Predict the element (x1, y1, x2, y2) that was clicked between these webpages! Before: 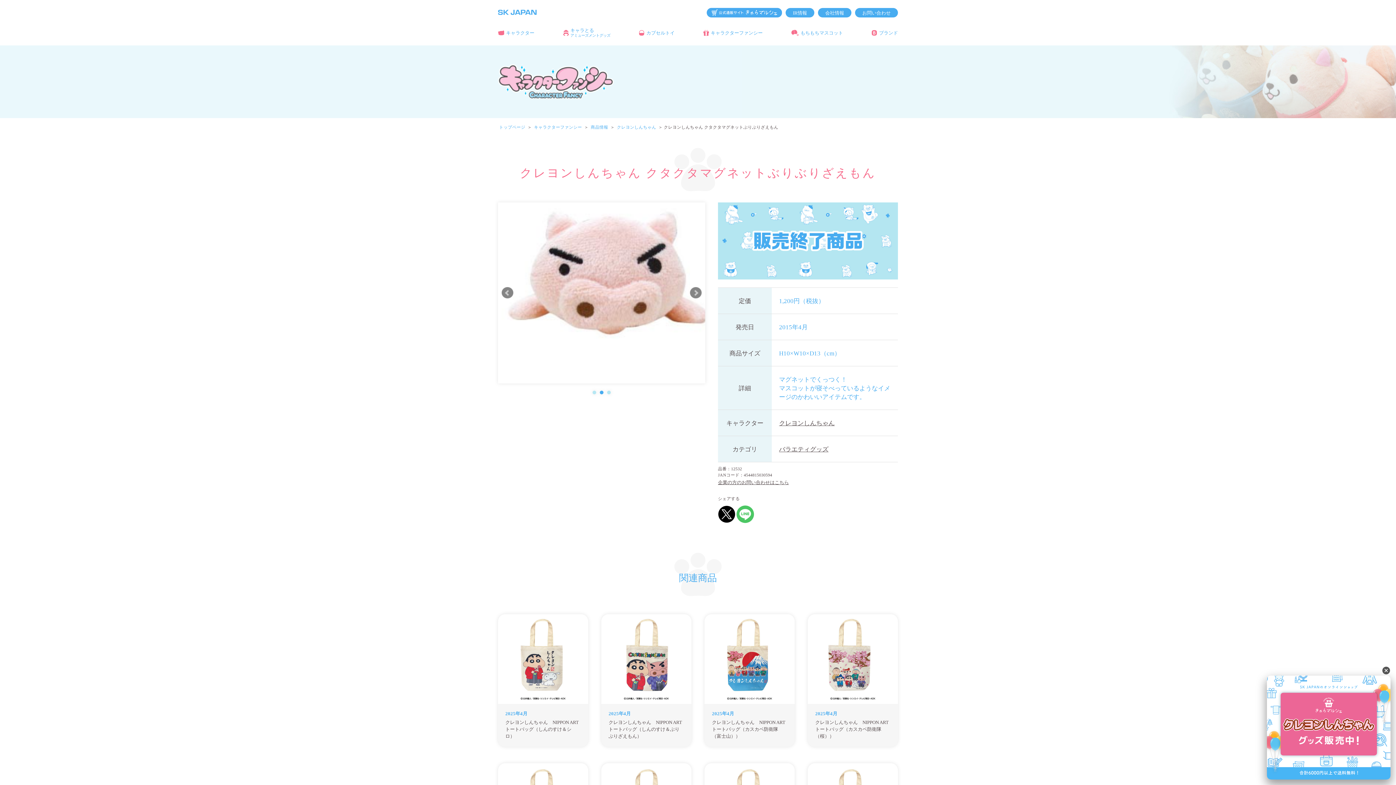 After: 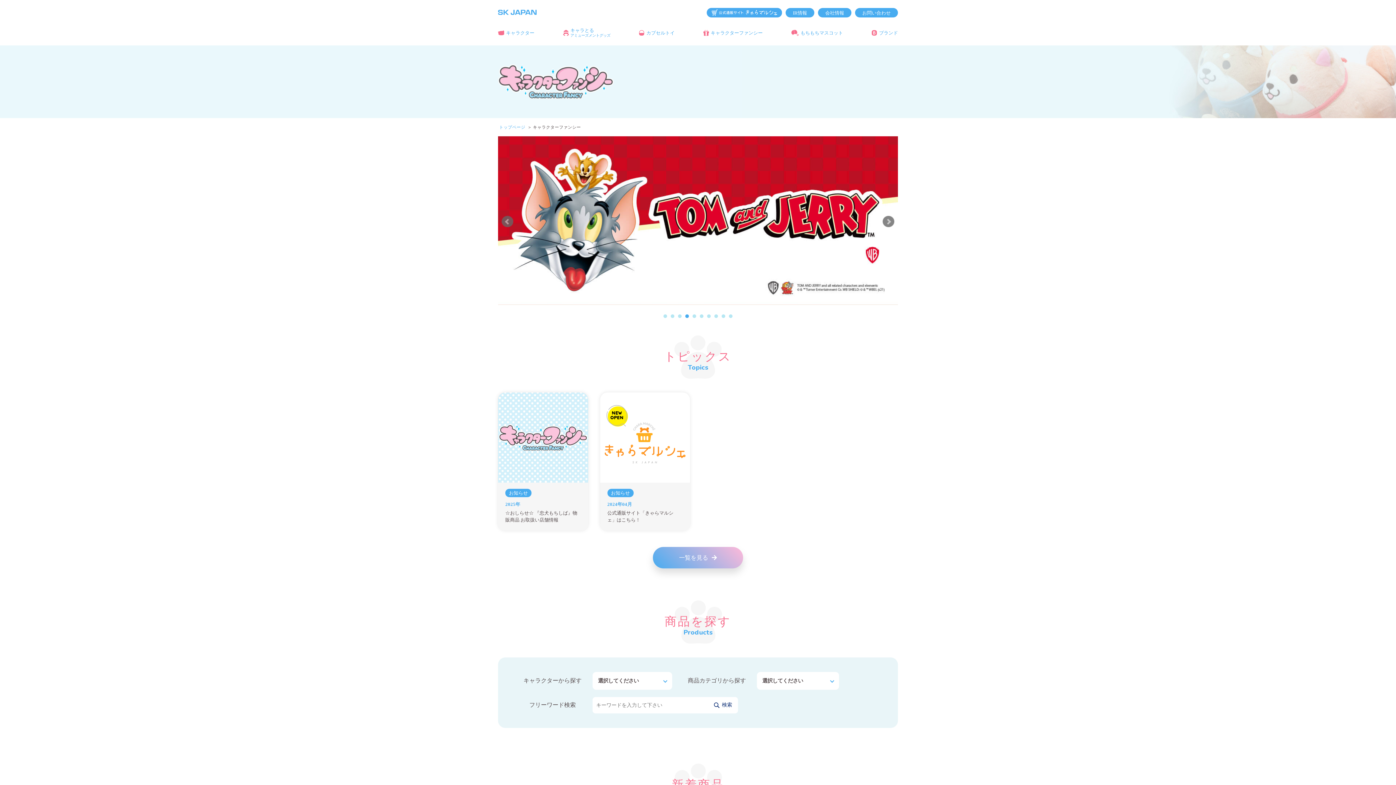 Action: label: キャラクターファンシー bbox: (533, 124, 583, 130)